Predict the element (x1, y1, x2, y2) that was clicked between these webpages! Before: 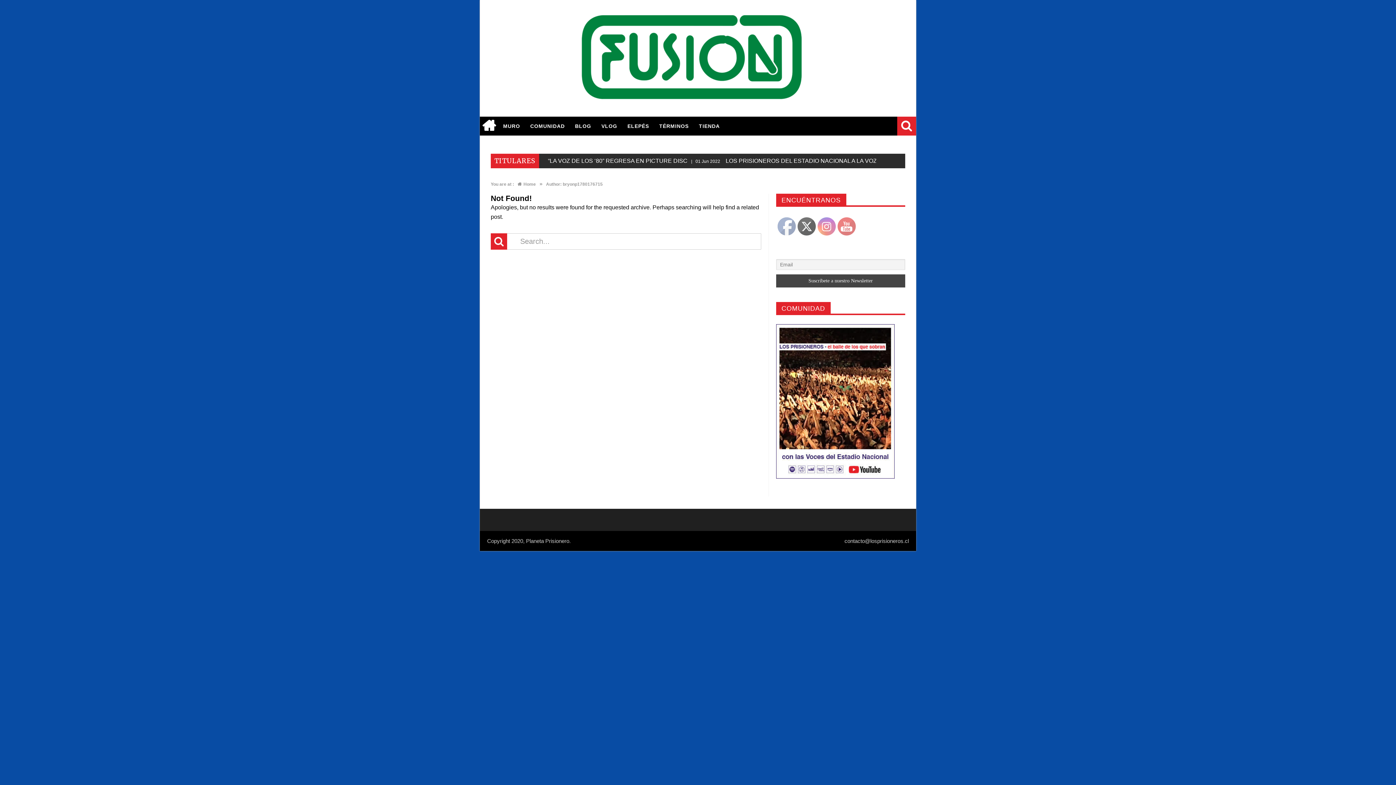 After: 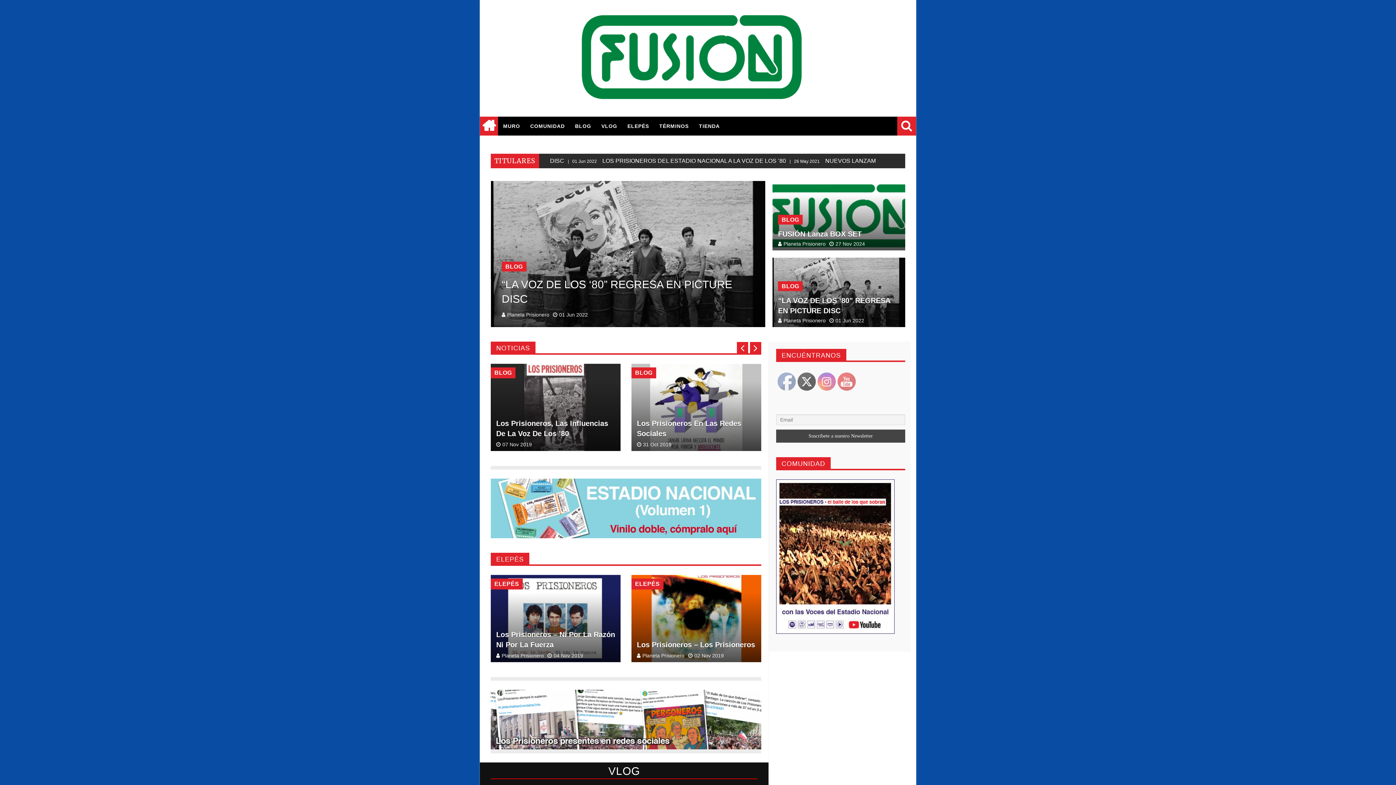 Action: label: INICIO bbox: (480, 116, 498, 135)